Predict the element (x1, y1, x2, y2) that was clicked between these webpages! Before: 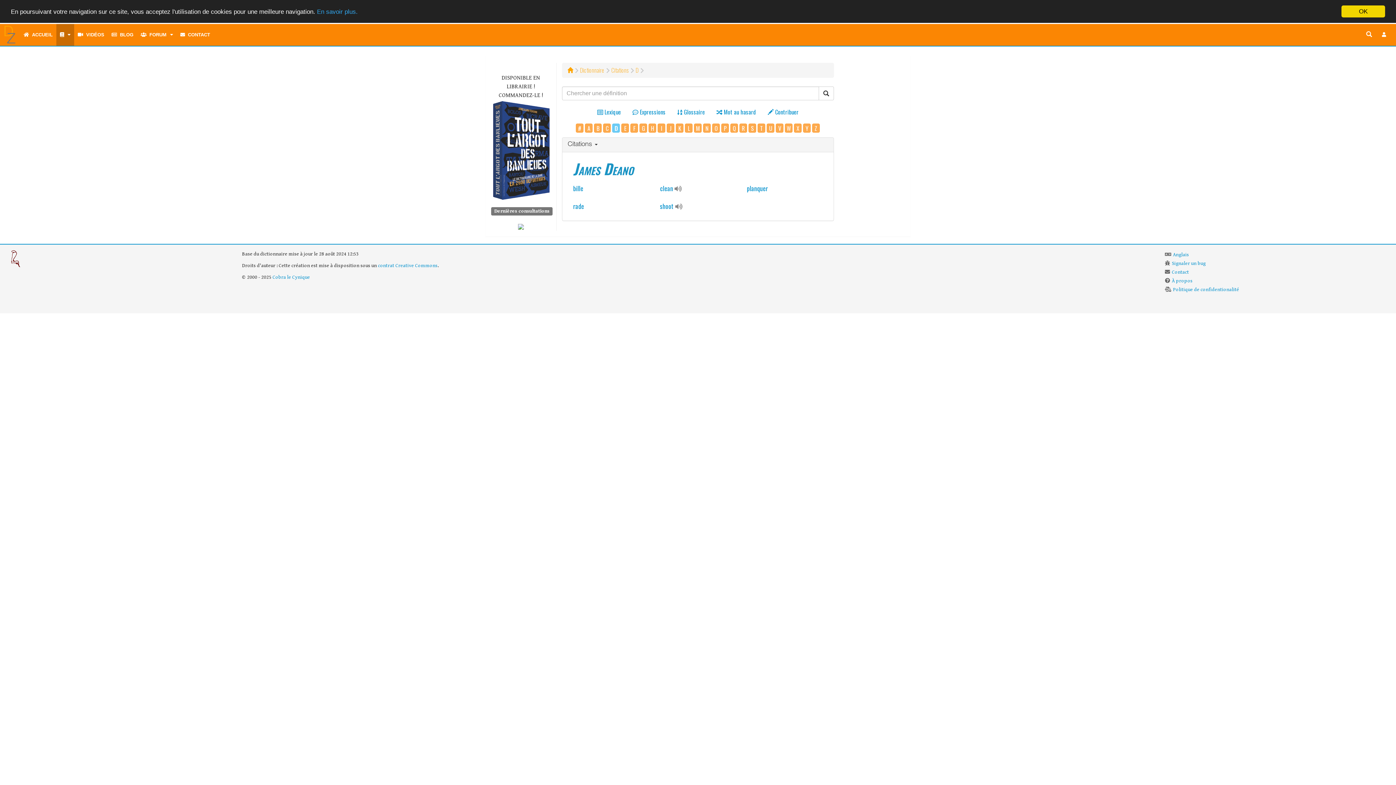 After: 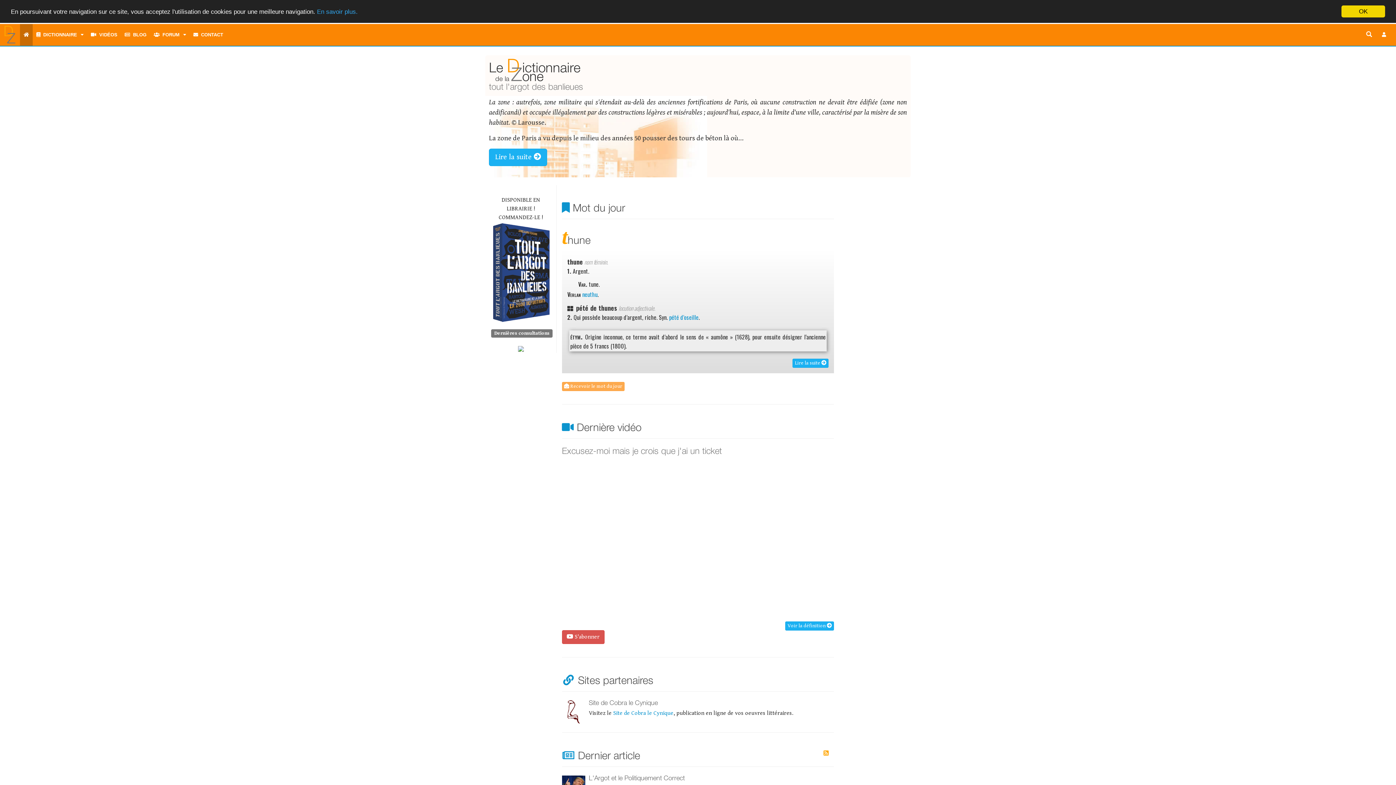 Action: bbox: (0, 31, 18, 37)